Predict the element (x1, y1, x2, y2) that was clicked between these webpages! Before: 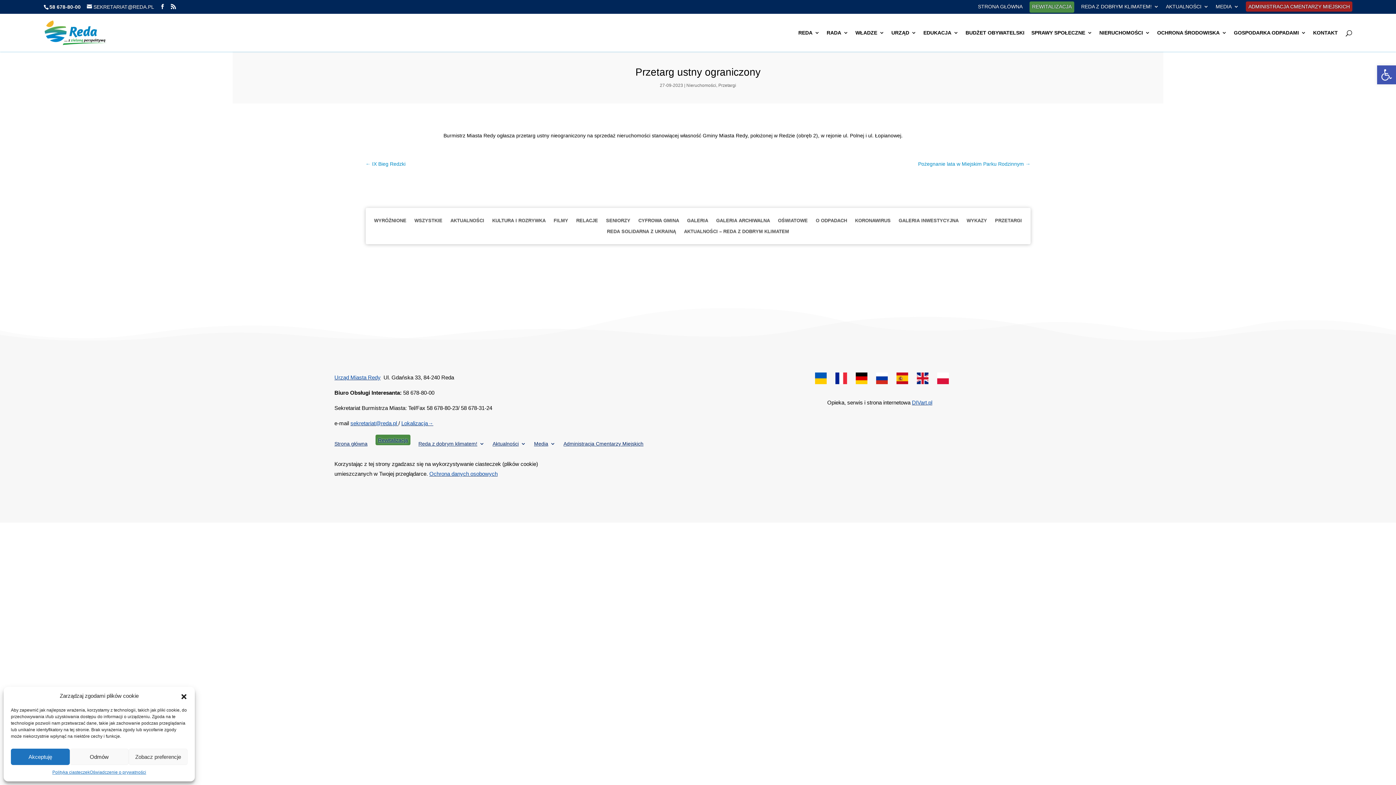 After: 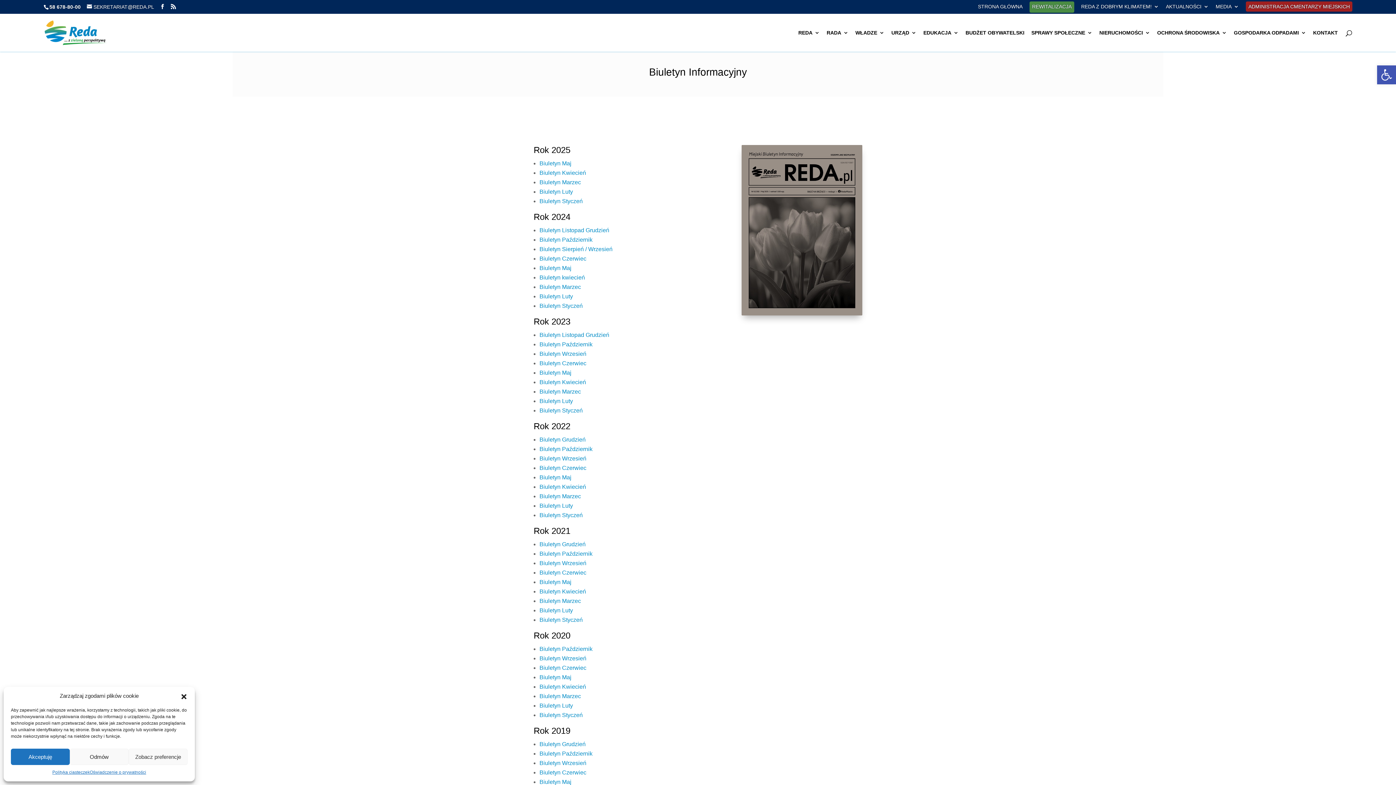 Action: bbox: (1216, 3, 1239, 12) label: MEDIA